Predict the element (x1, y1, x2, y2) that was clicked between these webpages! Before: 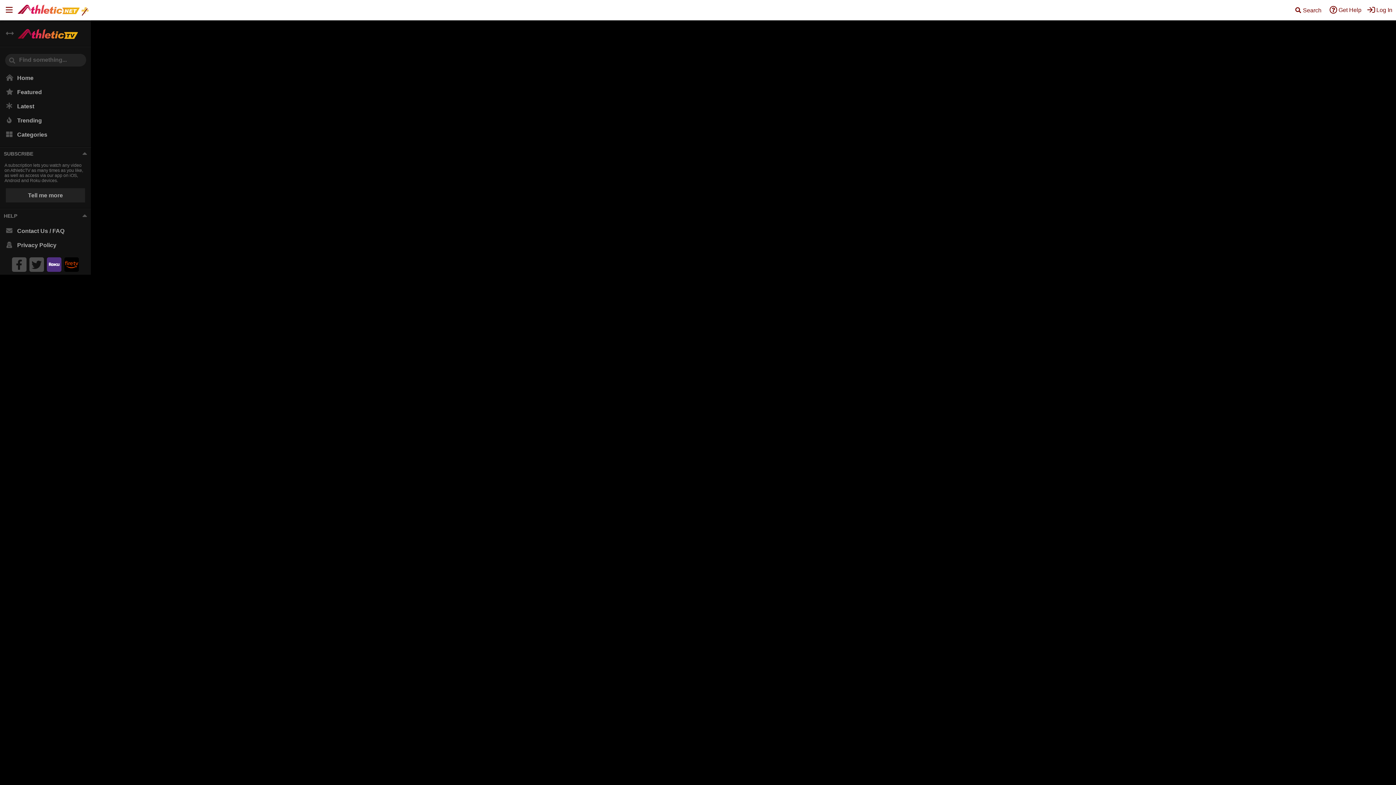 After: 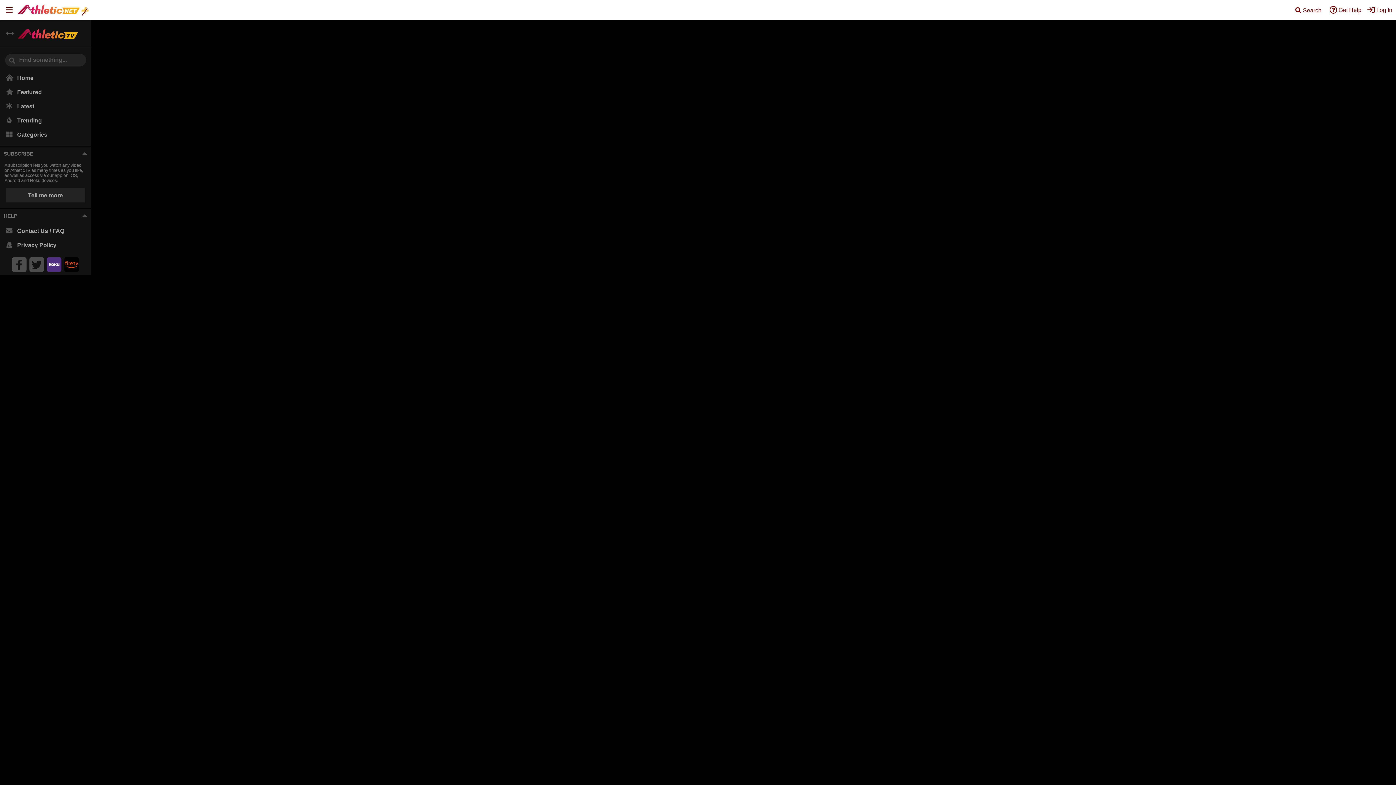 Action: bbox: (0, 2, 17, 18)